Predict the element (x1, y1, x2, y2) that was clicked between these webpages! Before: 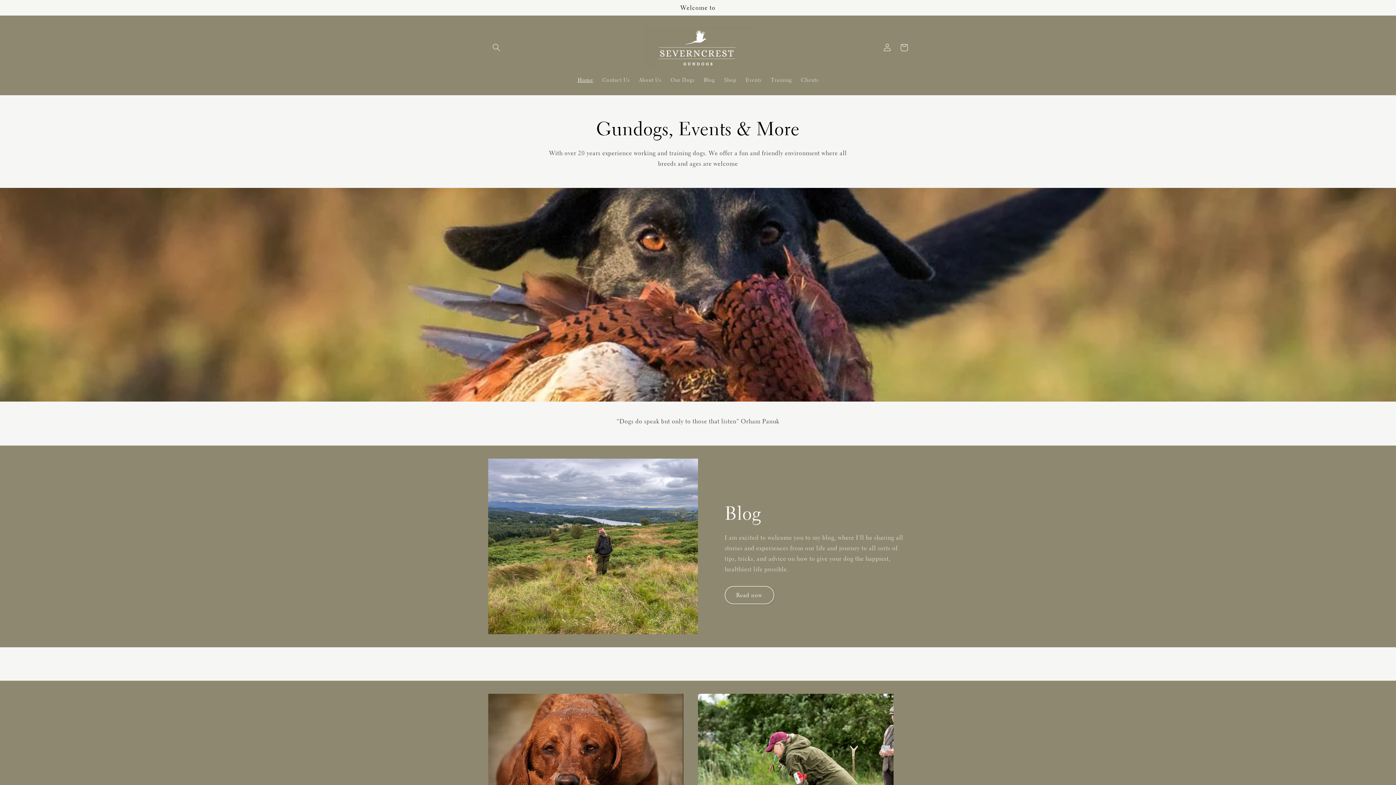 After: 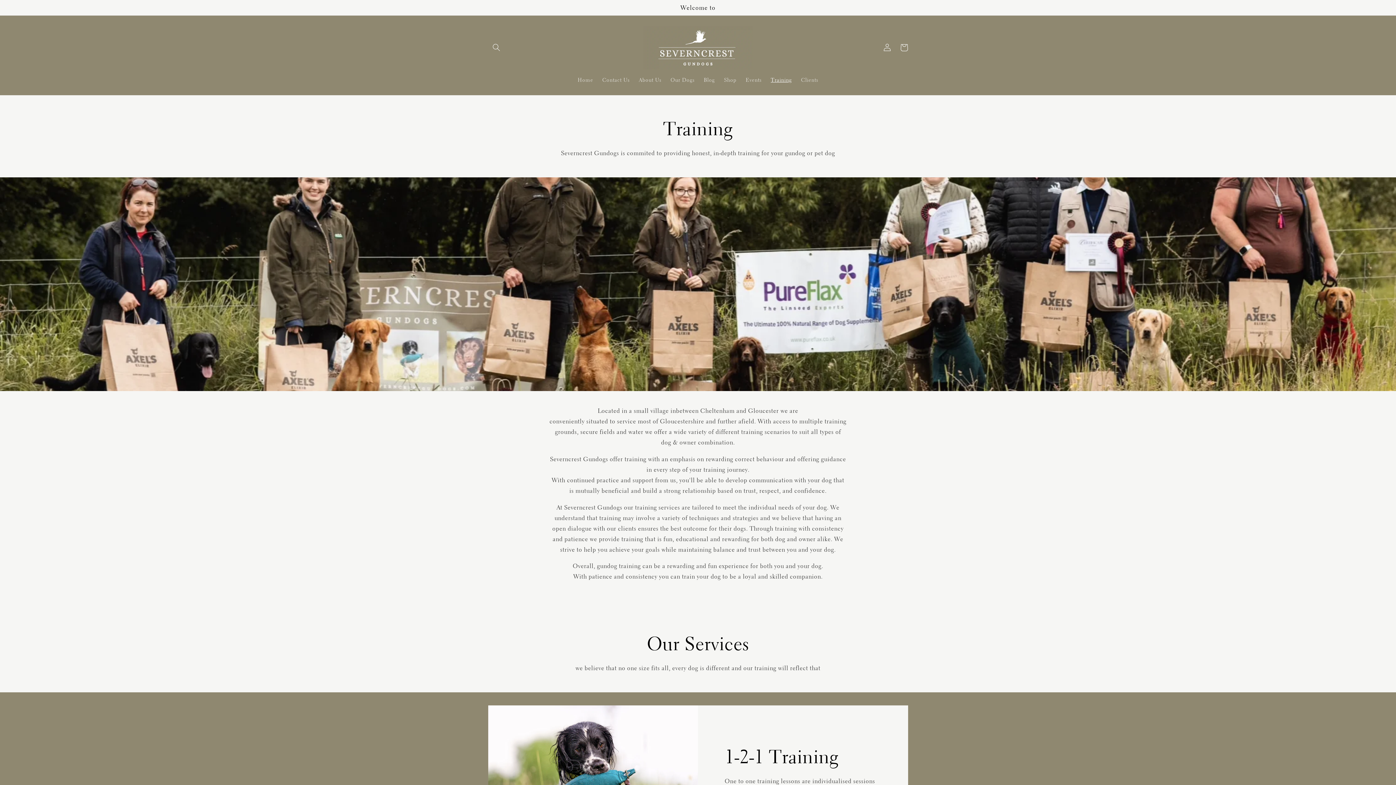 Action: label: Training bbox: (766, 72, 796, 87)